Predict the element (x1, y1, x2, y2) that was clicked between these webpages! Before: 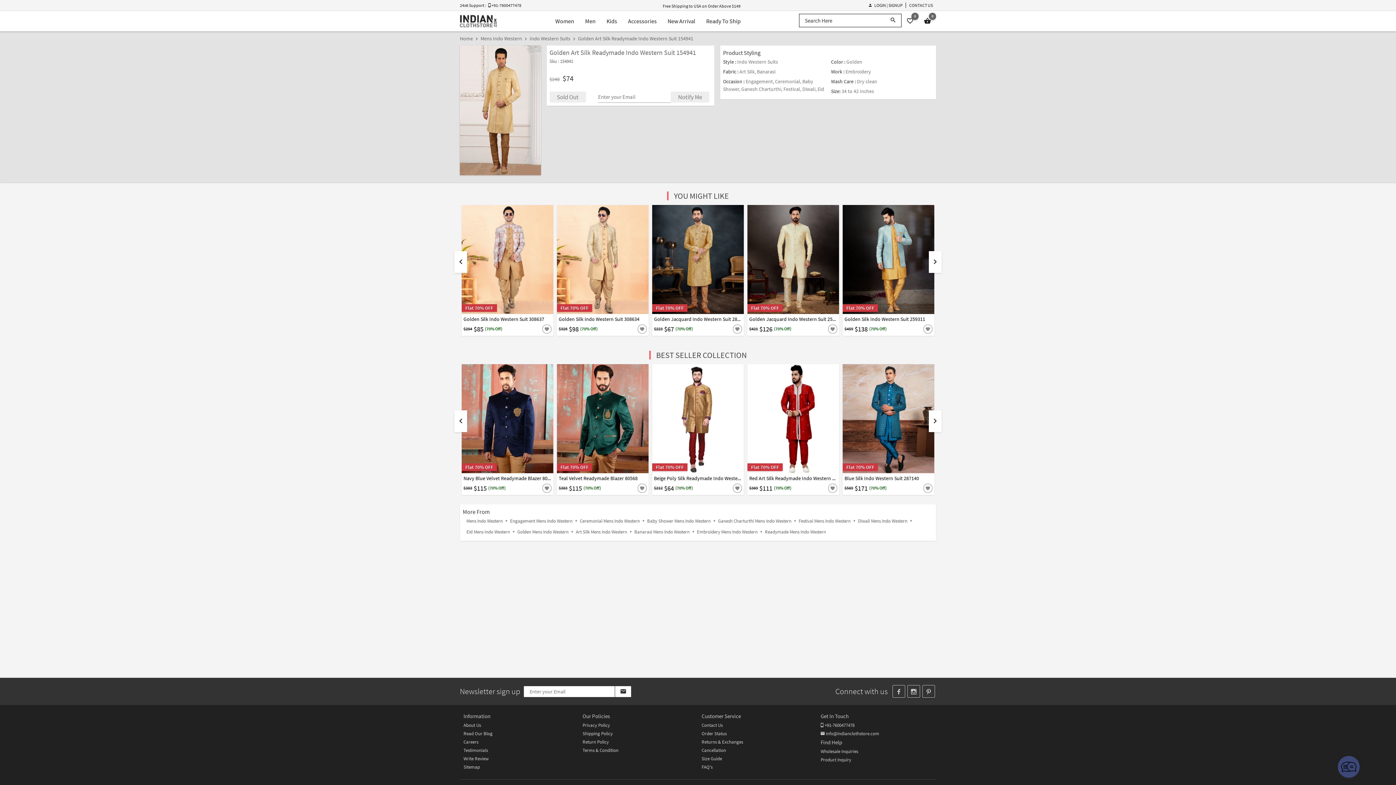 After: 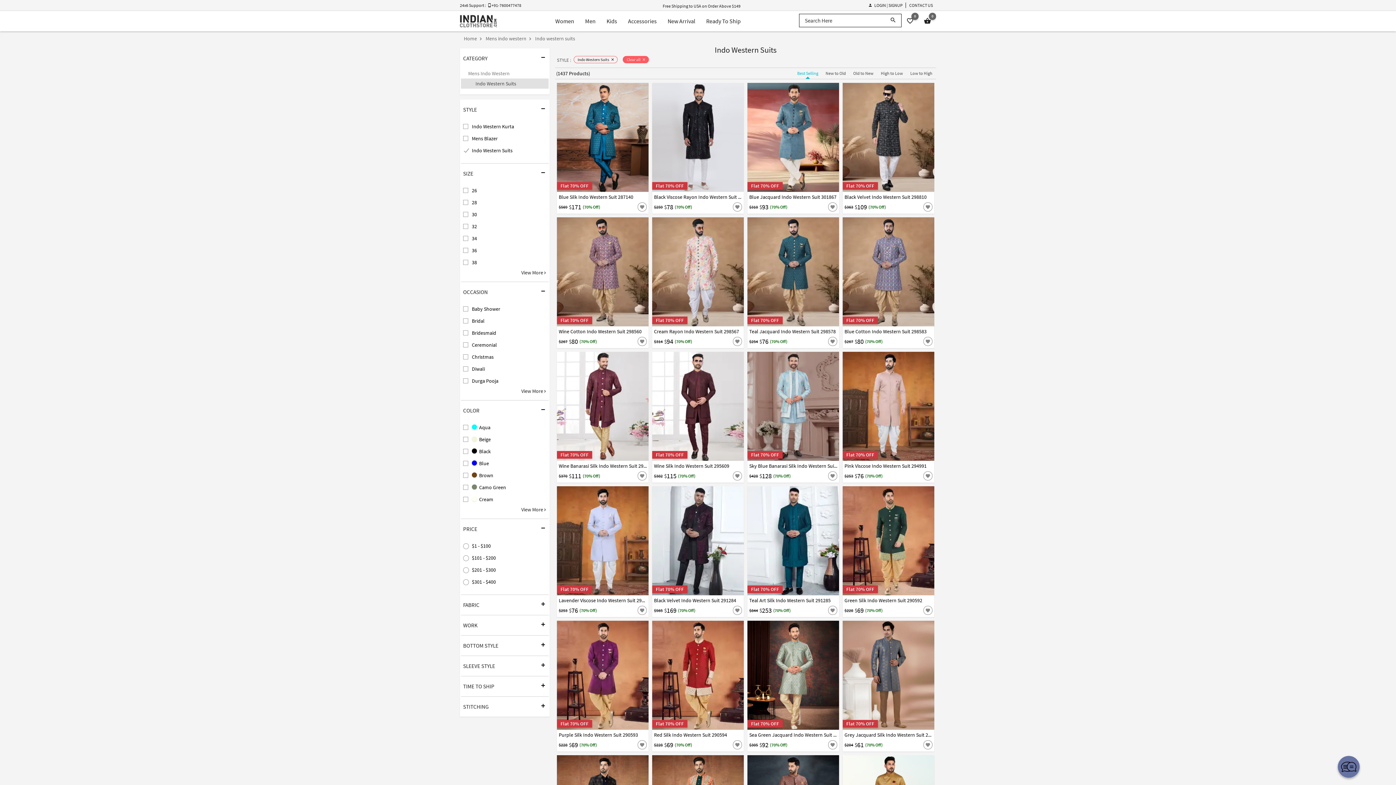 Action: bbox: (737, 58, 778, 64) label: Indo Western Suits